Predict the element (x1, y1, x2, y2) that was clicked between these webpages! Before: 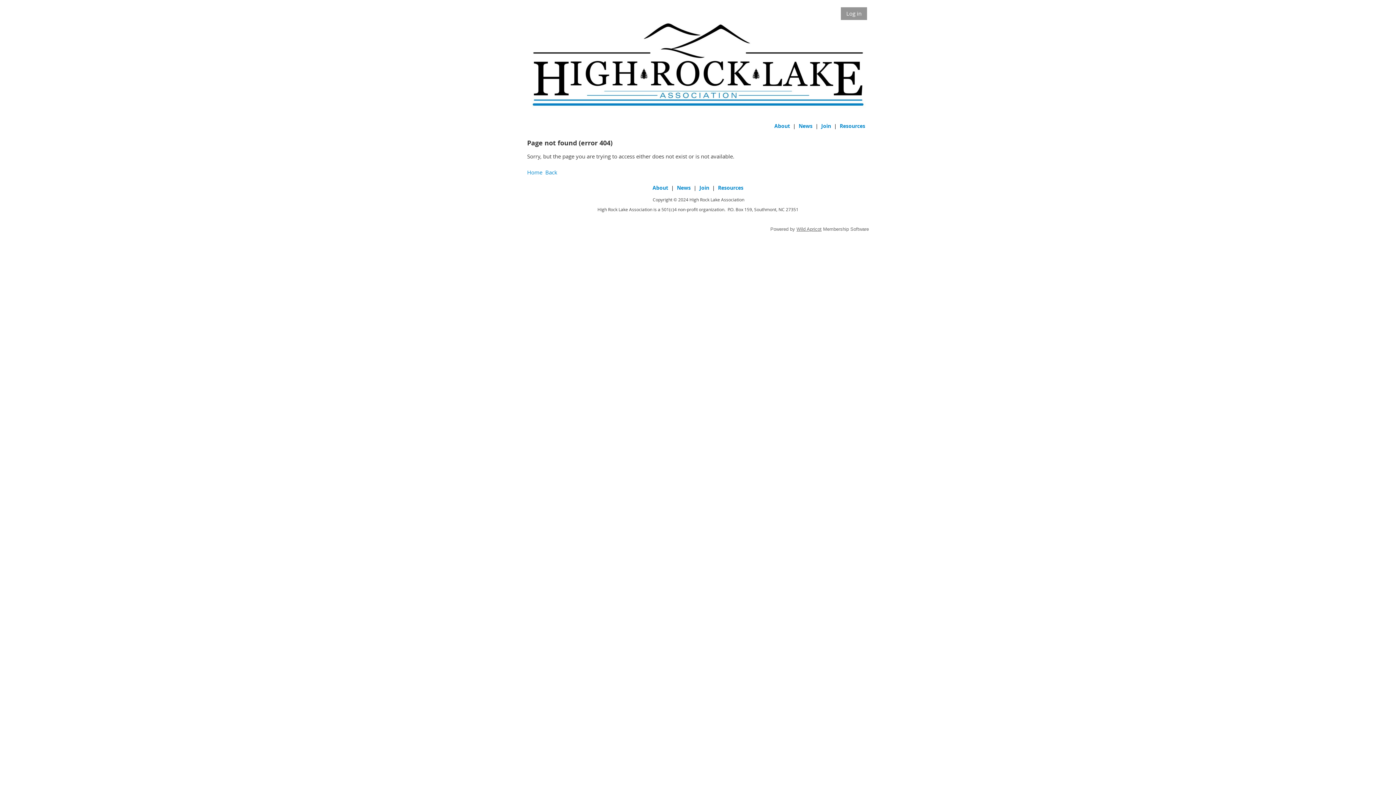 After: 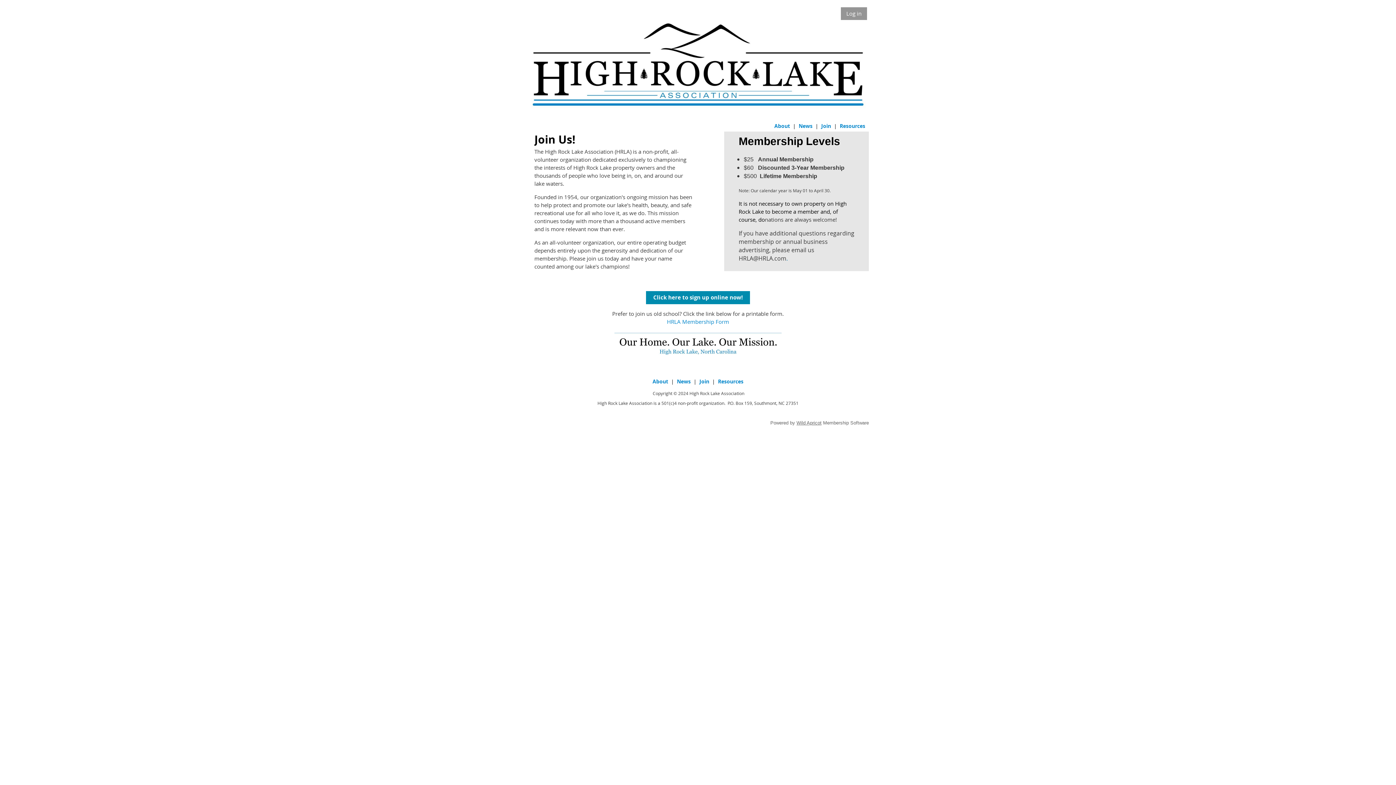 Action: bbox: (821, 122, 831, 129) label: Join